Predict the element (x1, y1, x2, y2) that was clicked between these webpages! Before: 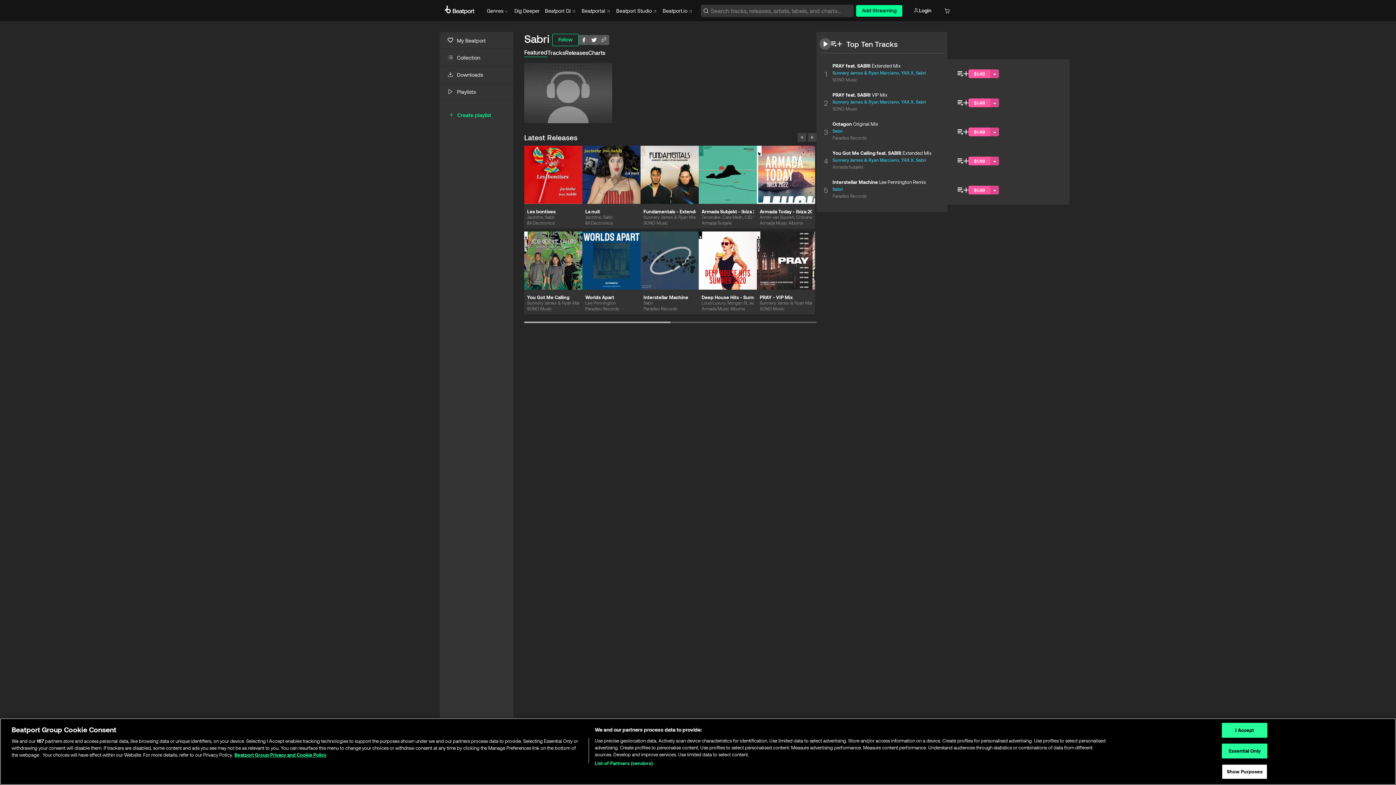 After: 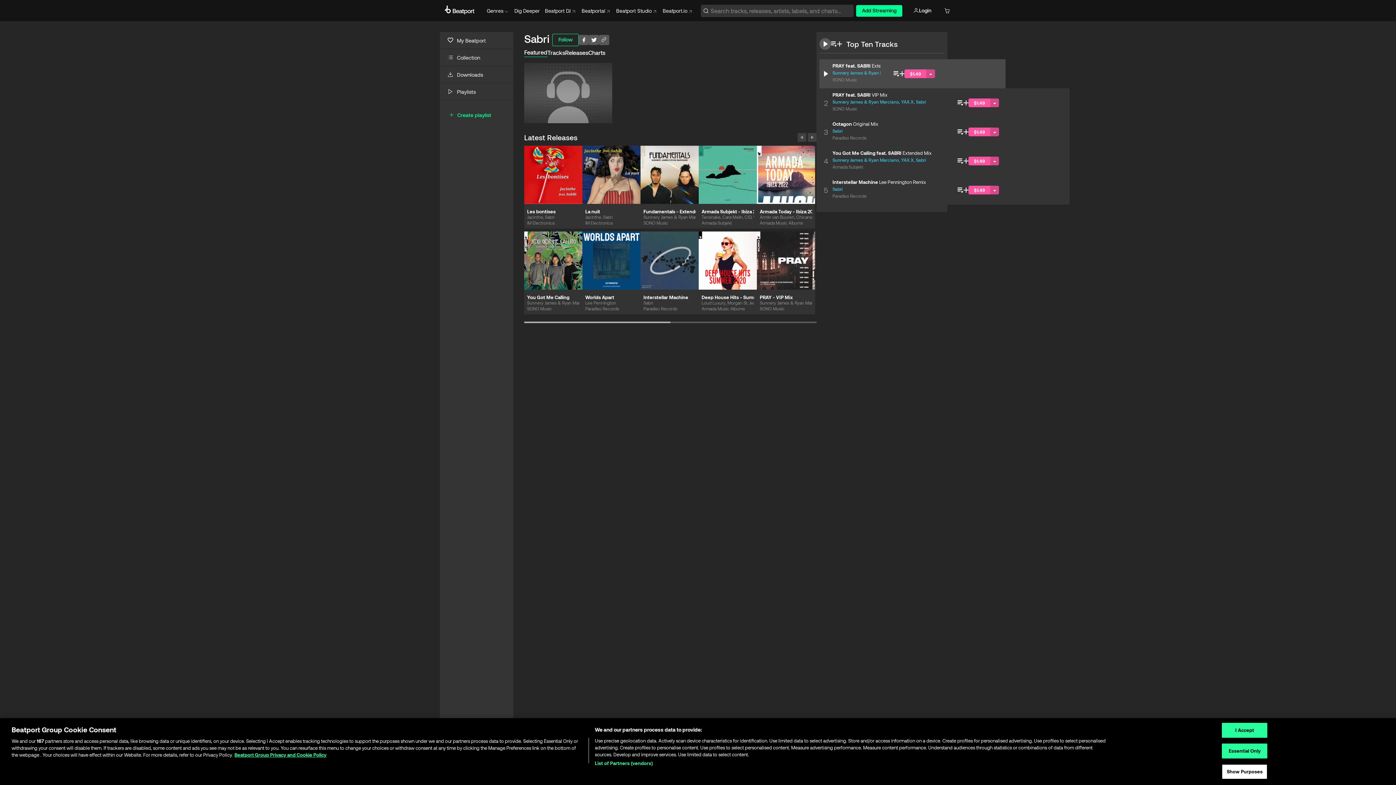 Action: bbox: (916, 70, 926, 75) label: Sabri